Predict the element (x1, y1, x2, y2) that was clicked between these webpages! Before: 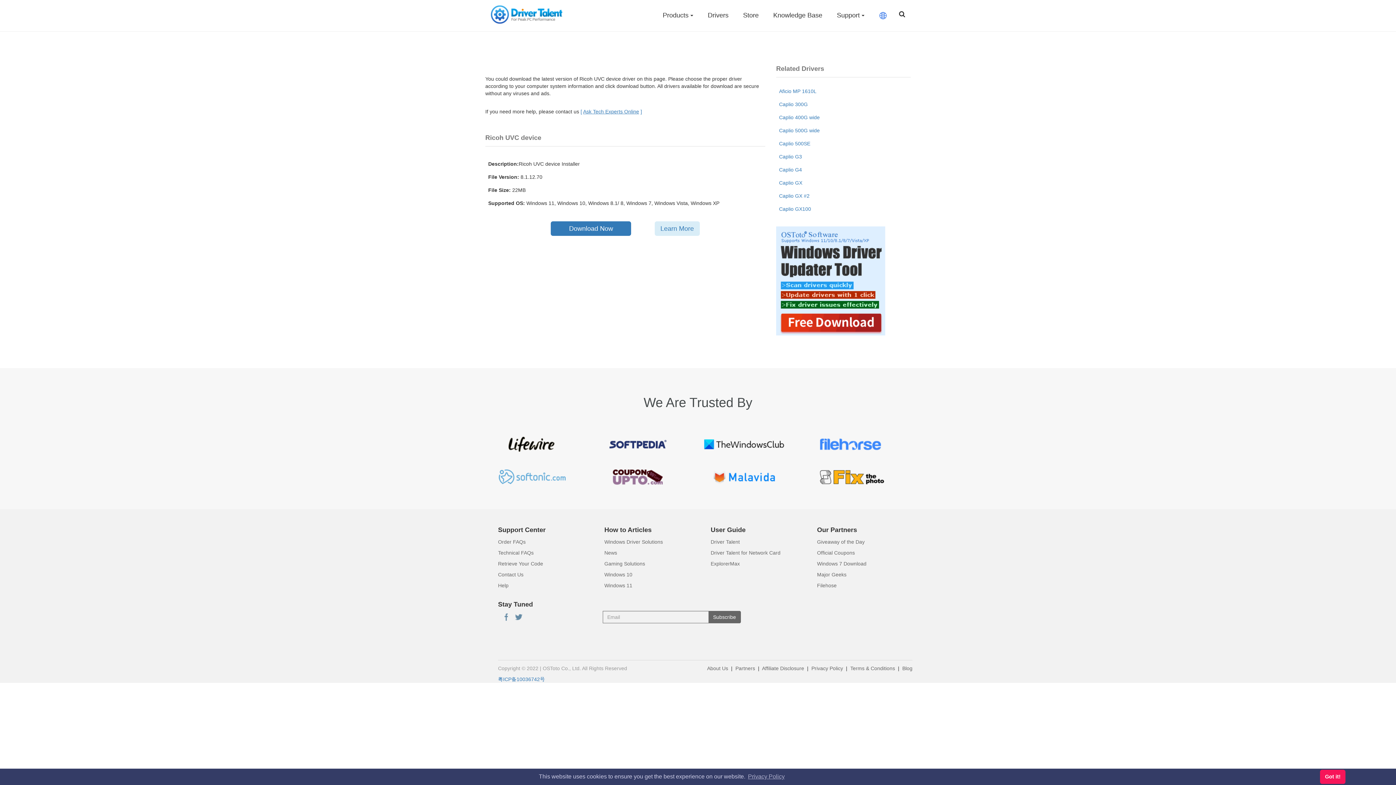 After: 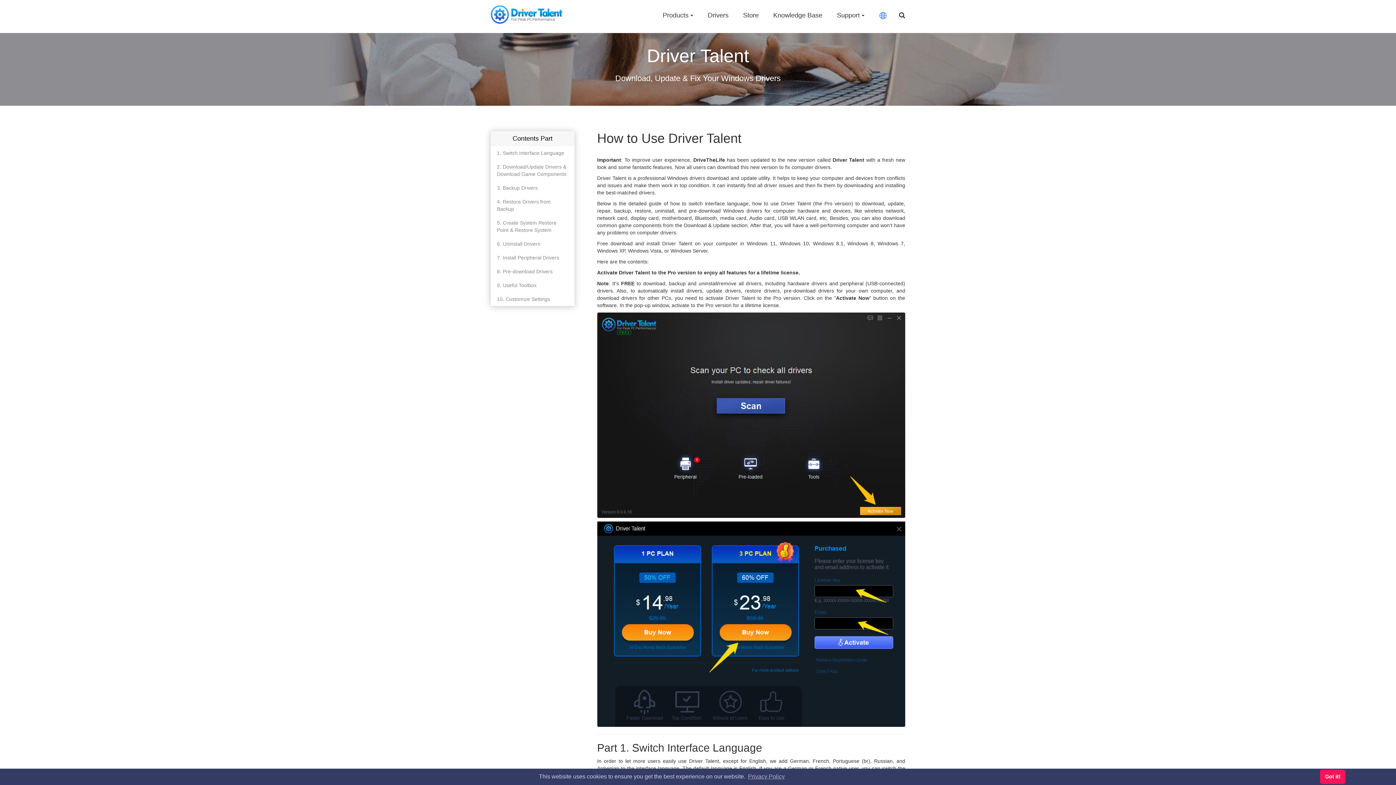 Action: bbox: (710, 539, 740, 545) label: Driver Talent